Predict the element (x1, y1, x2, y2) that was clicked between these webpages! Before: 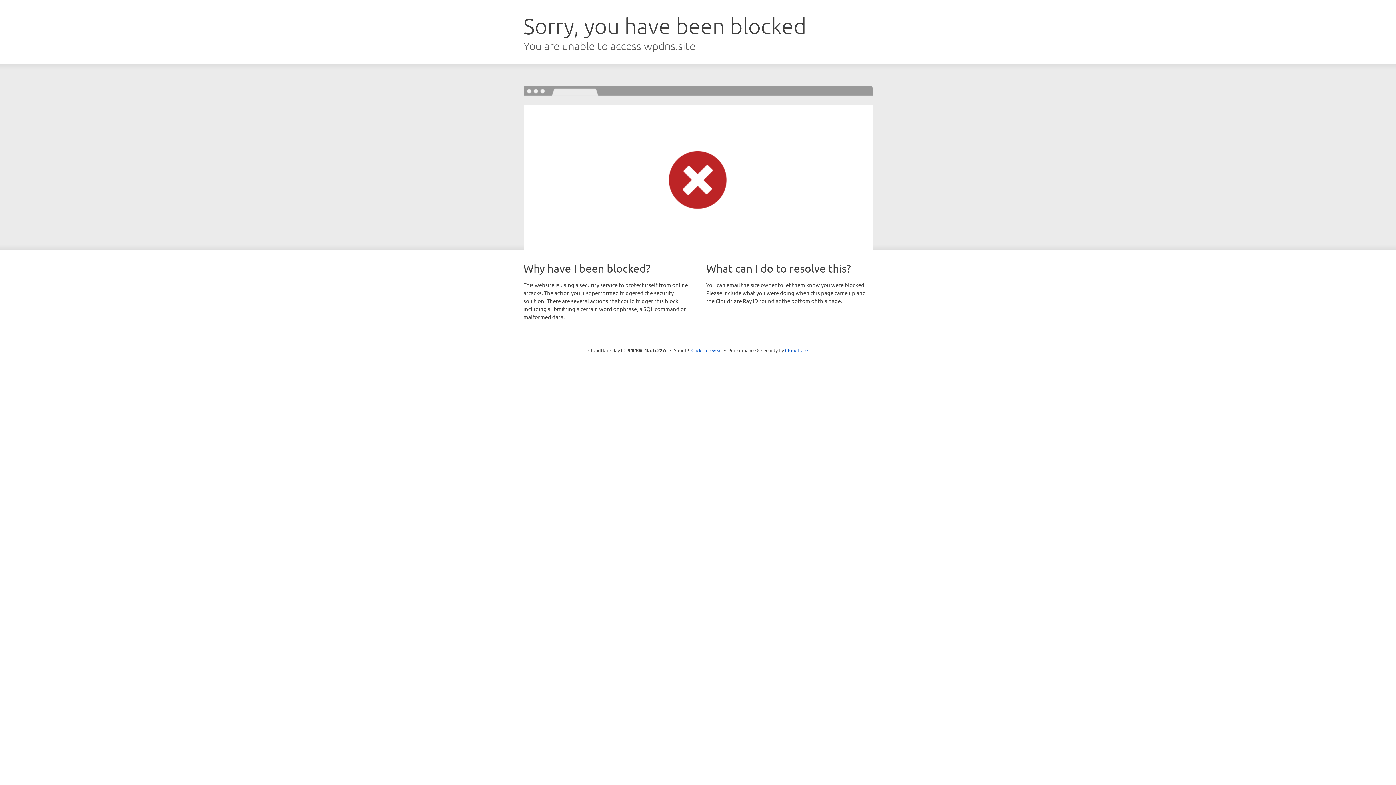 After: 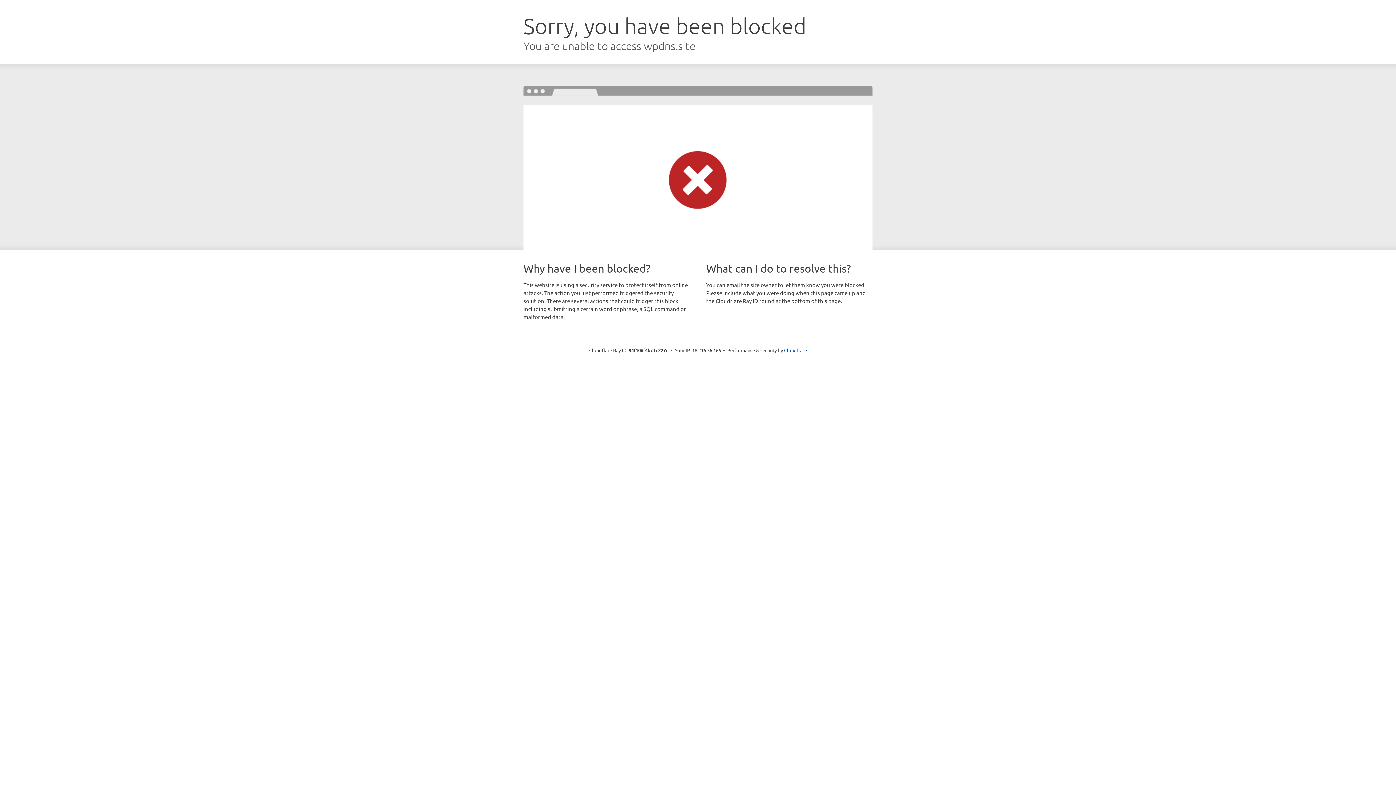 Action: bbox: (691, 346, 722, 353) label: Click to reveal